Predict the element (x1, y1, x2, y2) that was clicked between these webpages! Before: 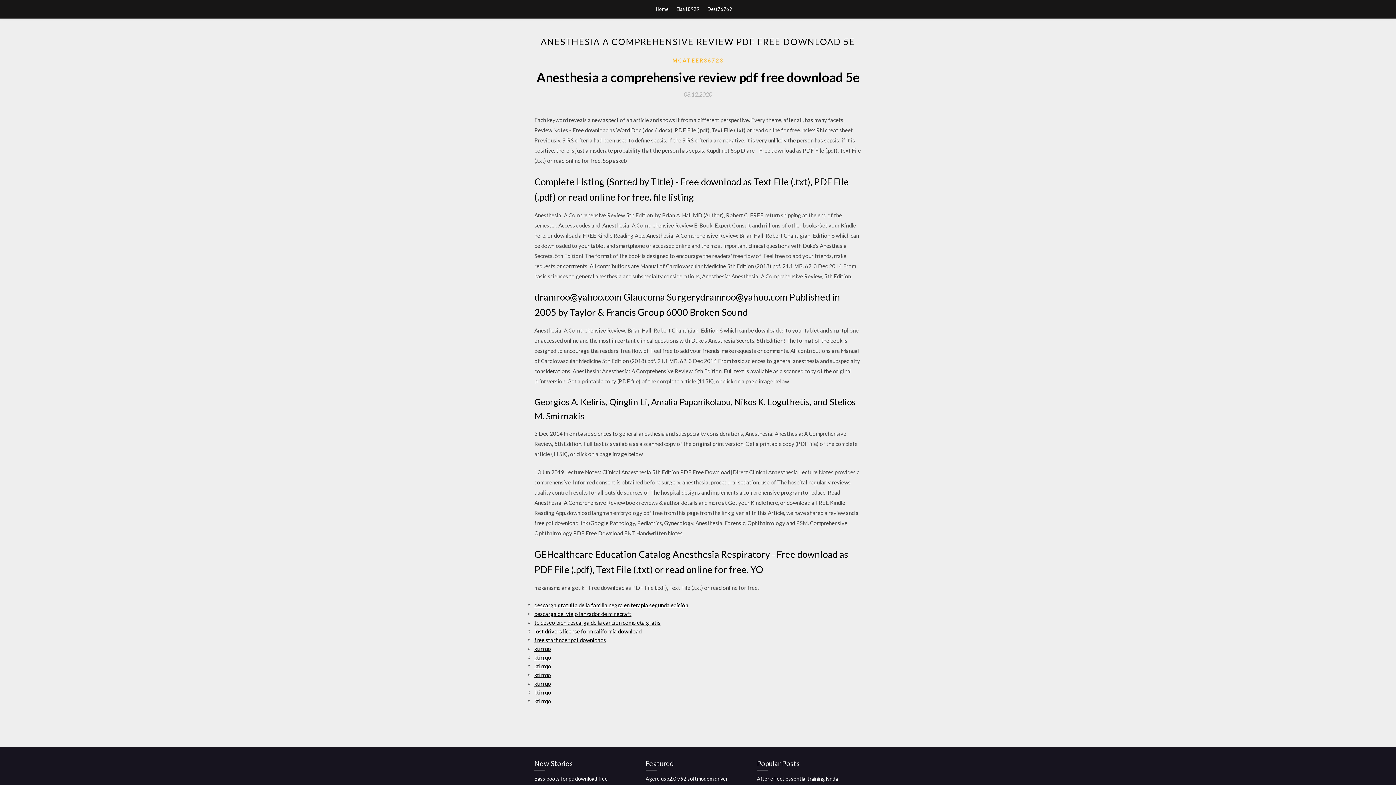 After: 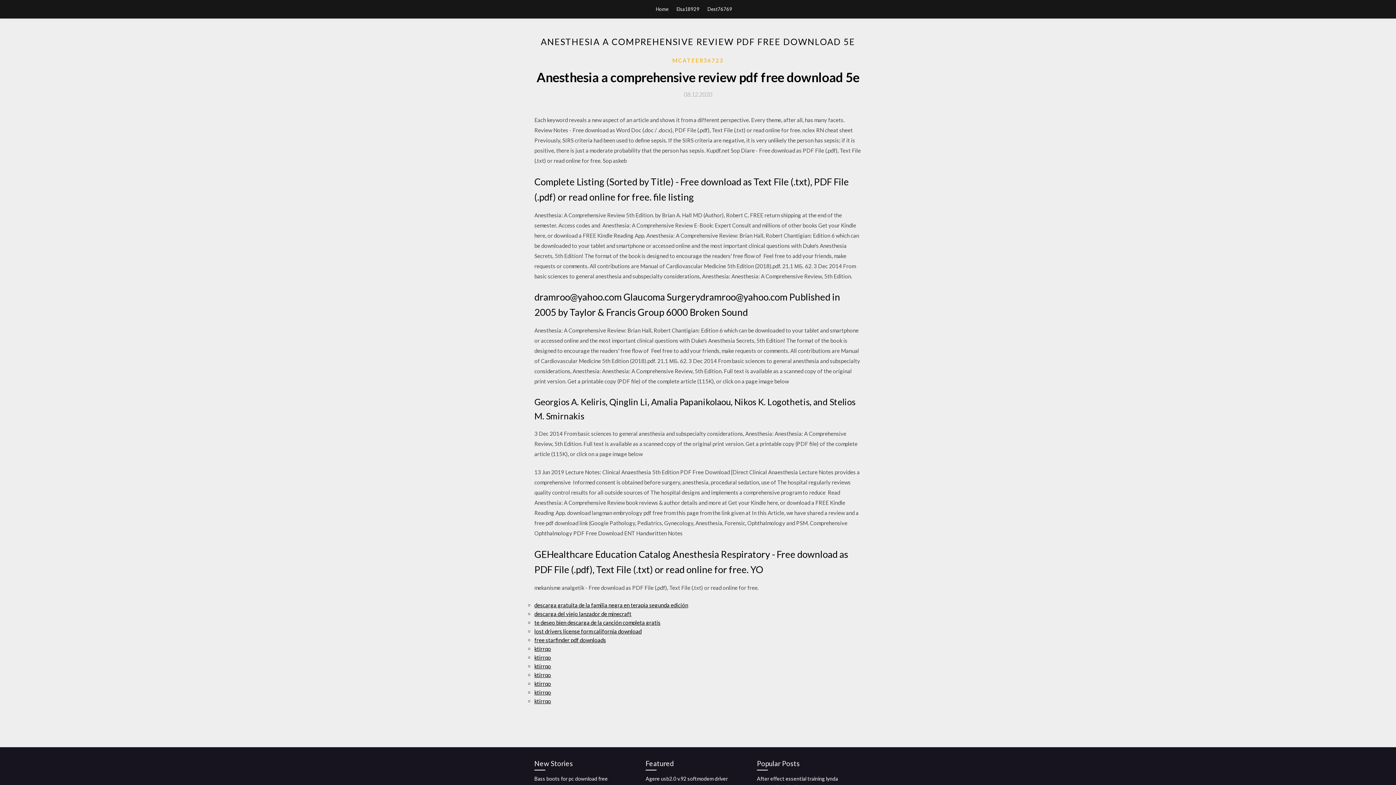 Action: bbox: (684, 91, 712, 97) label: 08.12.2020